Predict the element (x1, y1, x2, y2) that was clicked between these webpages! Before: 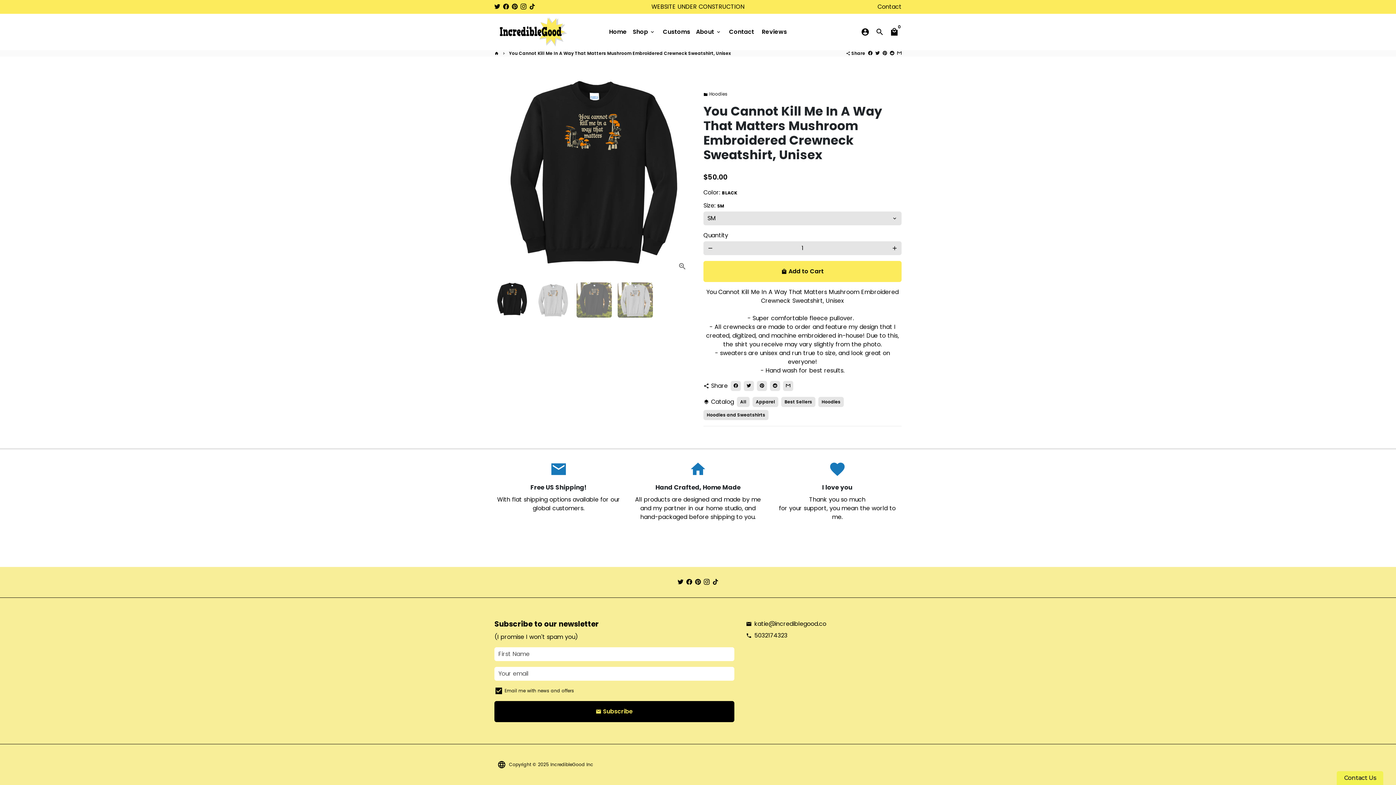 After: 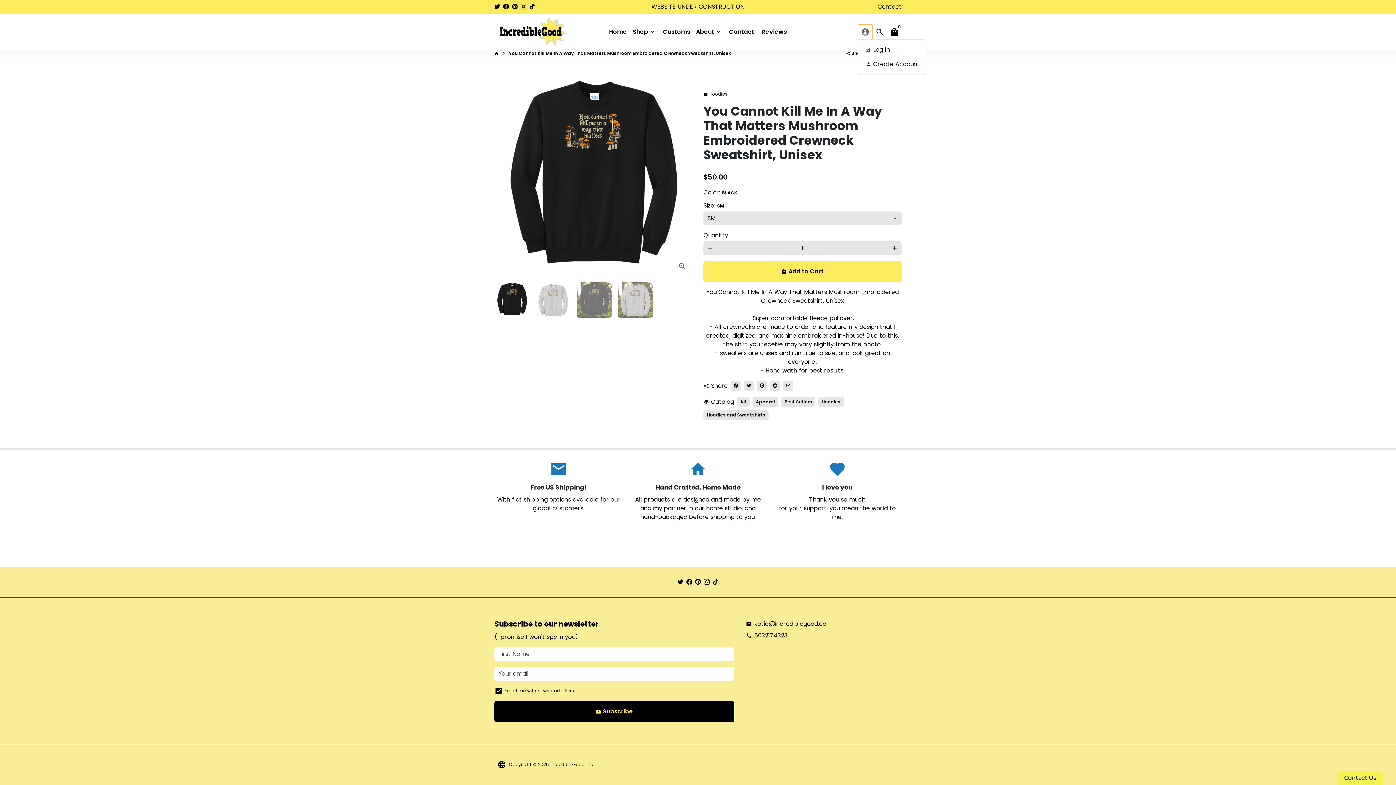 Action: bbox: (858, 24, 872, 39) label: Log In